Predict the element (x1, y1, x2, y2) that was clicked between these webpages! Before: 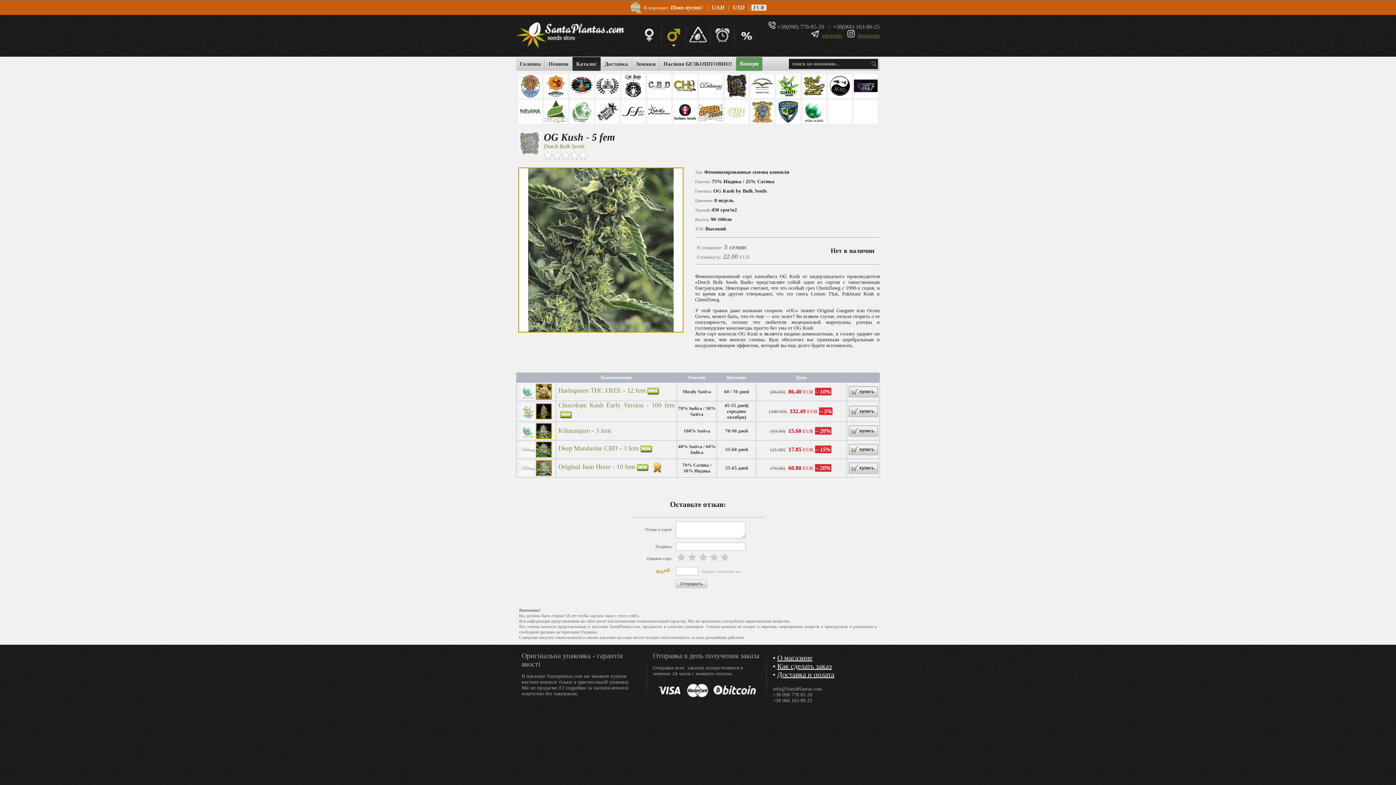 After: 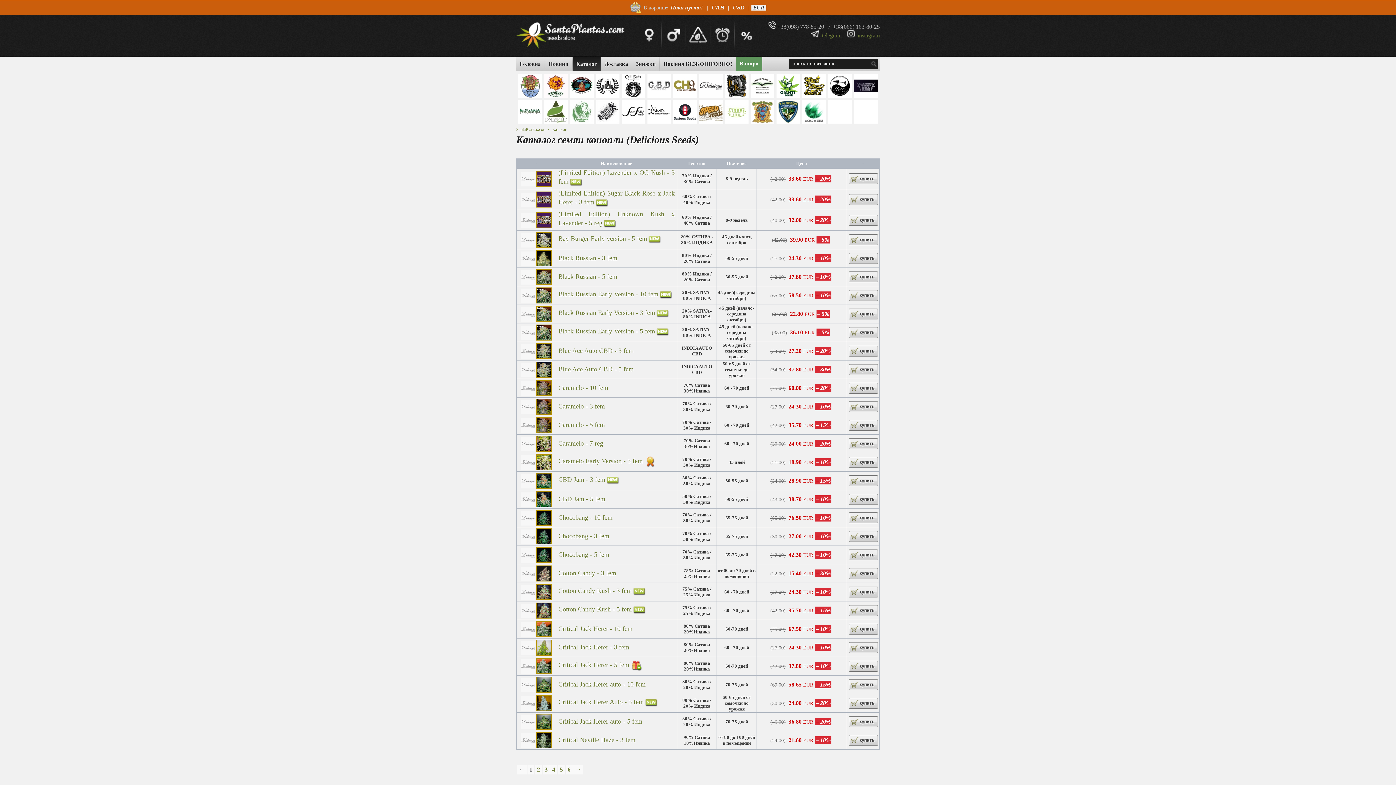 Action: bbox: (699, 92, 722, 98)